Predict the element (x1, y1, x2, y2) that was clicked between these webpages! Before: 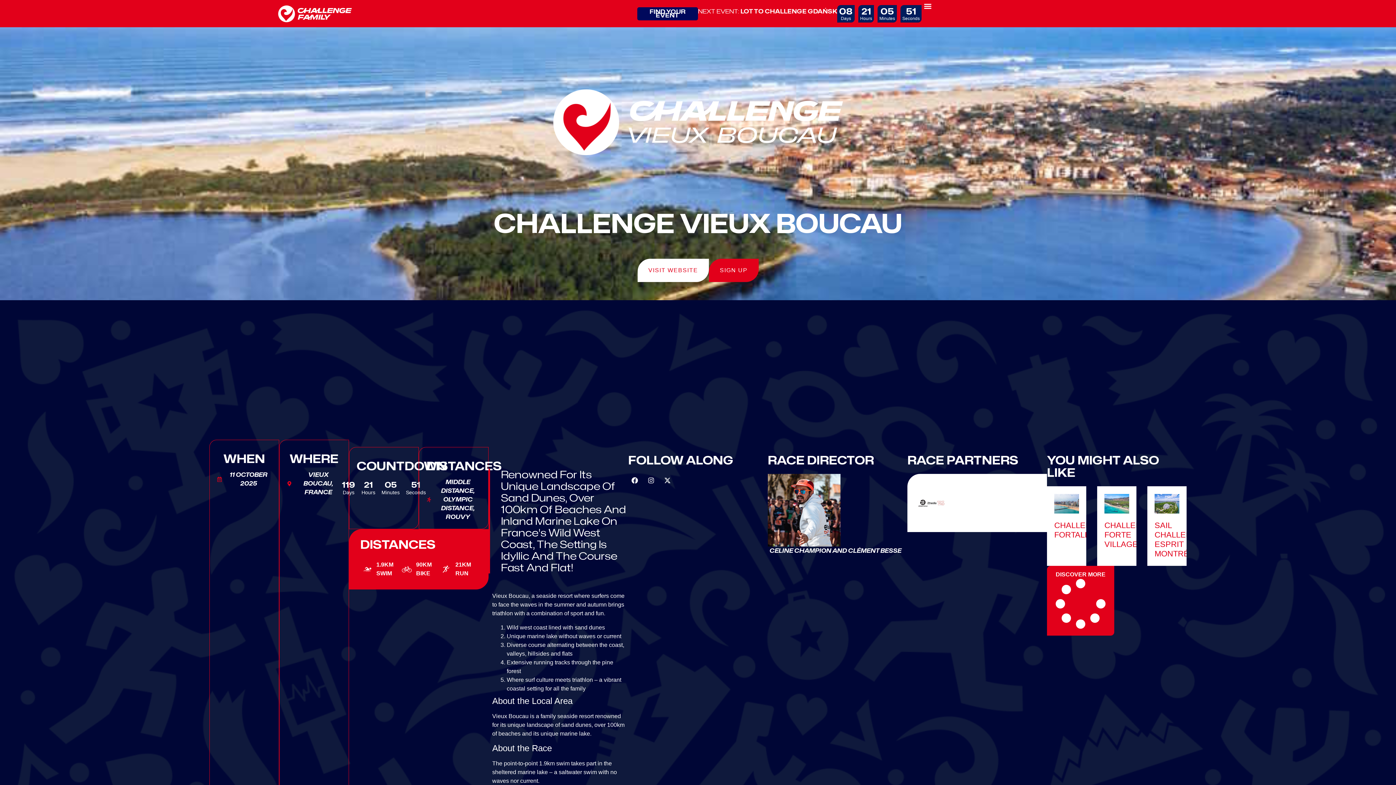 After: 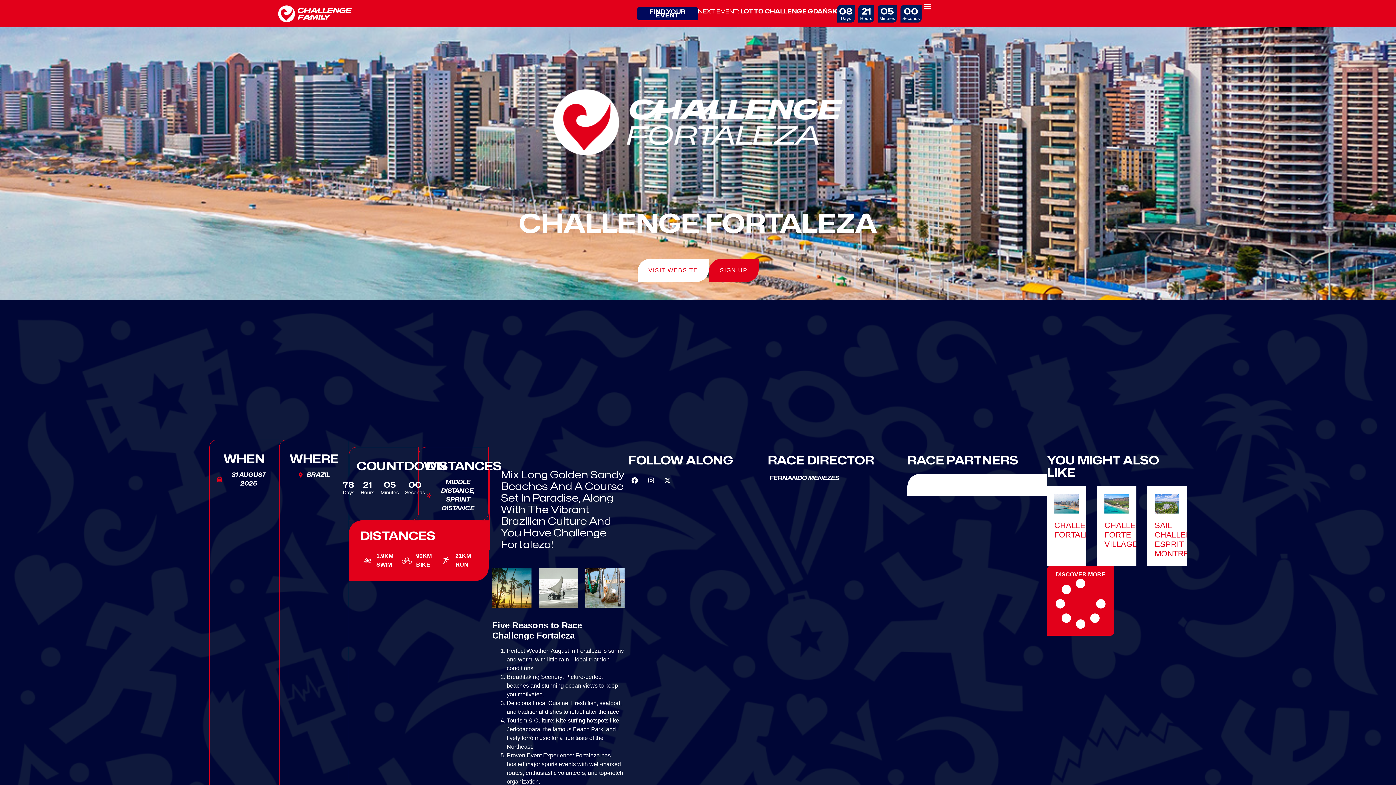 Action: bbox: (1054, 493, 1079, 513)